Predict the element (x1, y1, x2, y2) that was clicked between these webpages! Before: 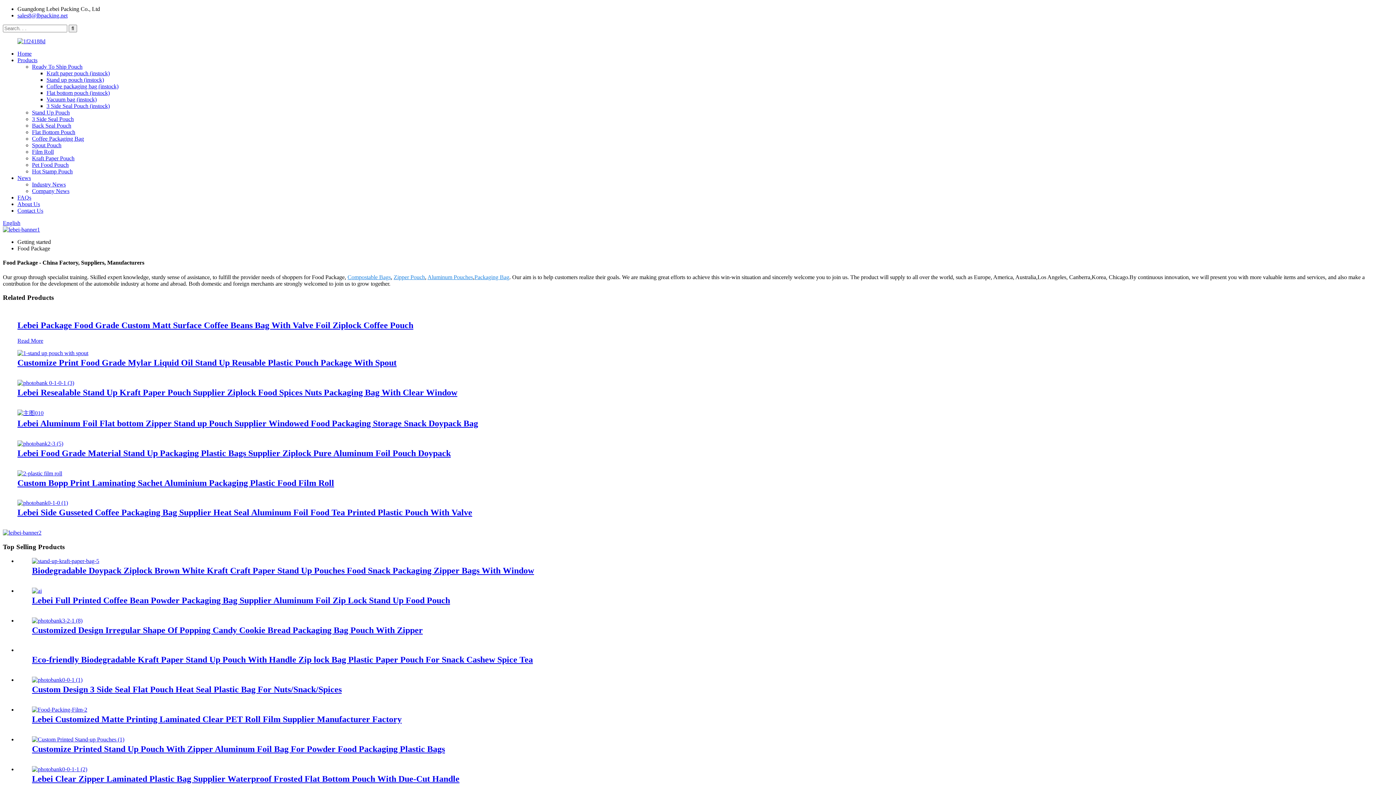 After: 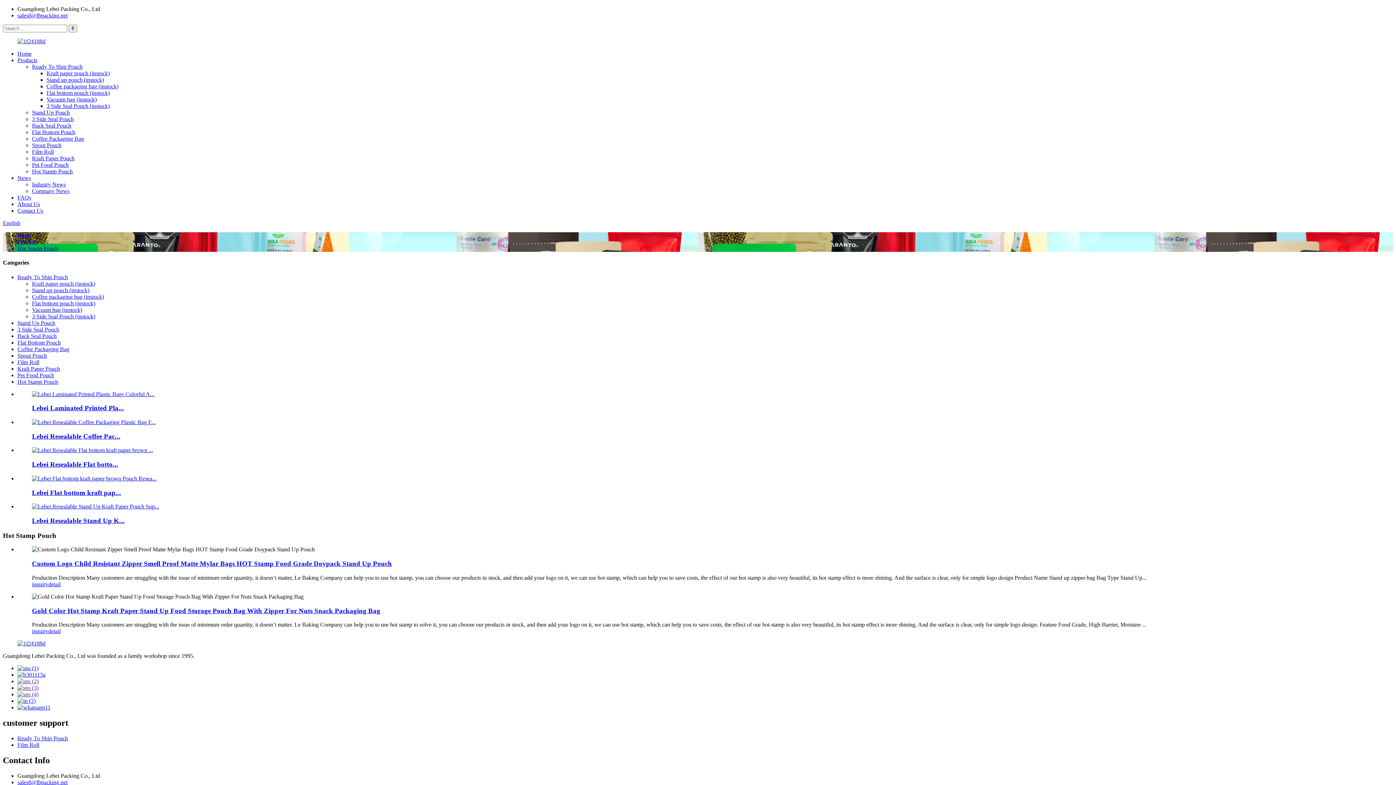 Action: label: Hot Stamp Pouch bbox: (32, 168, 72, 174)